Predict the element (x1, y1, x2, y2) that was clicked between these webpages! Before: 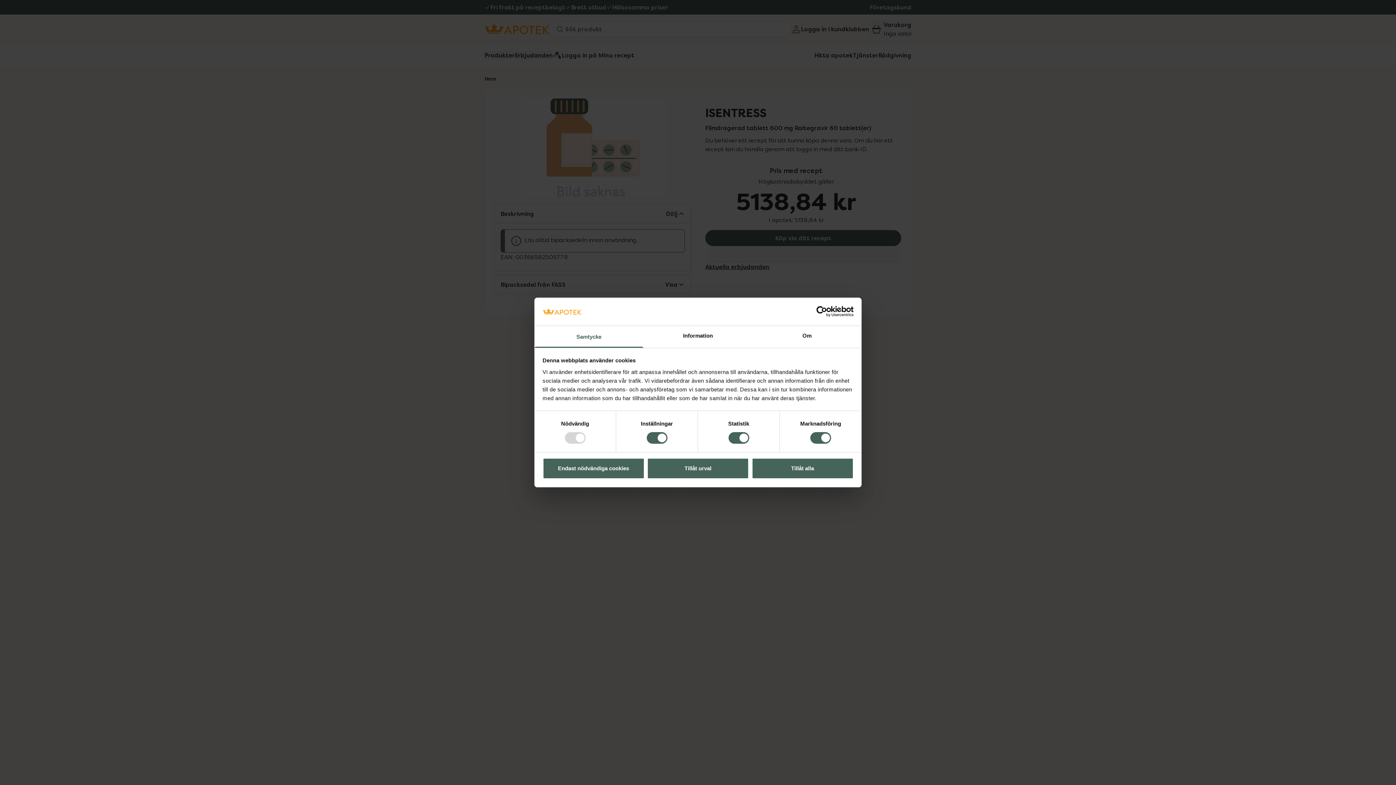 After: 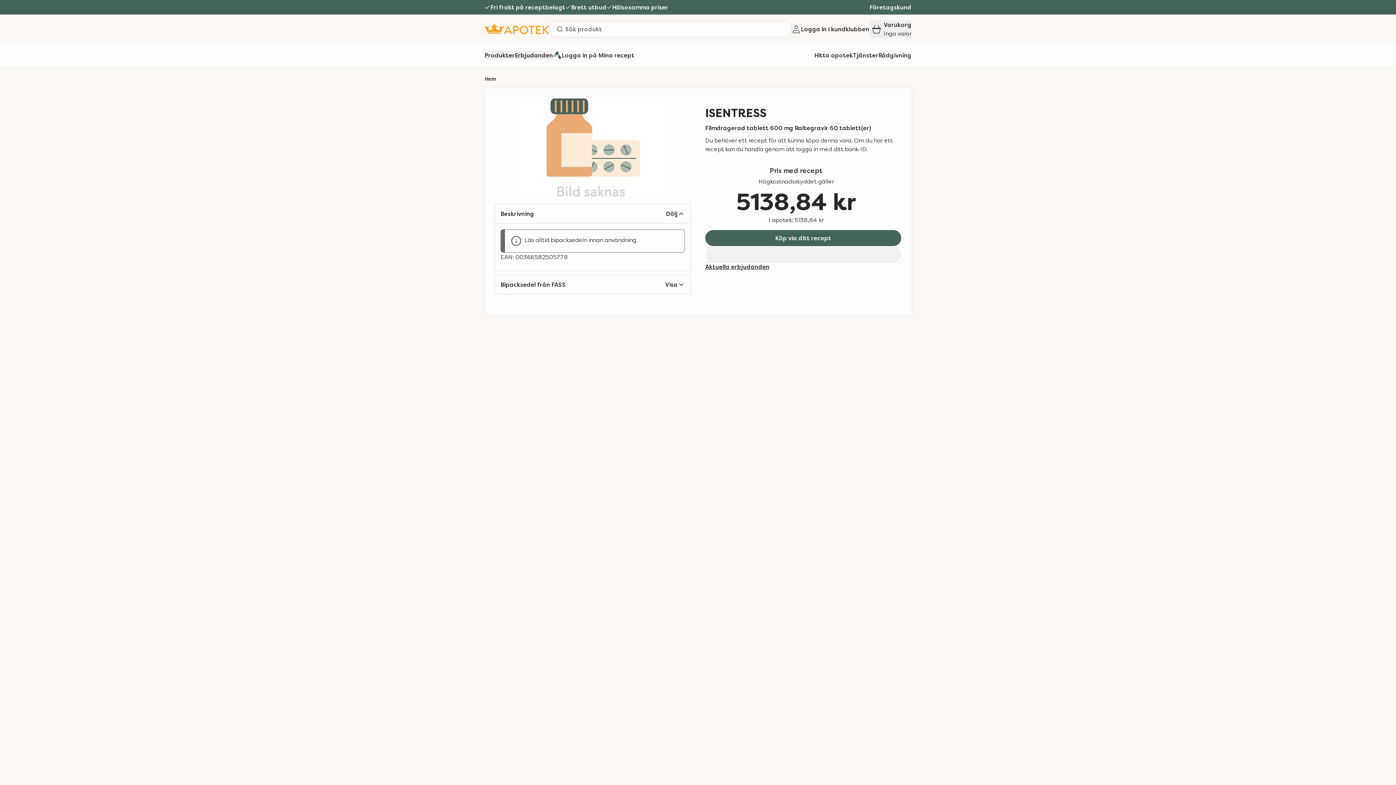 Action: bbox: (647, 458, 749, 479) label: Tillåt urval